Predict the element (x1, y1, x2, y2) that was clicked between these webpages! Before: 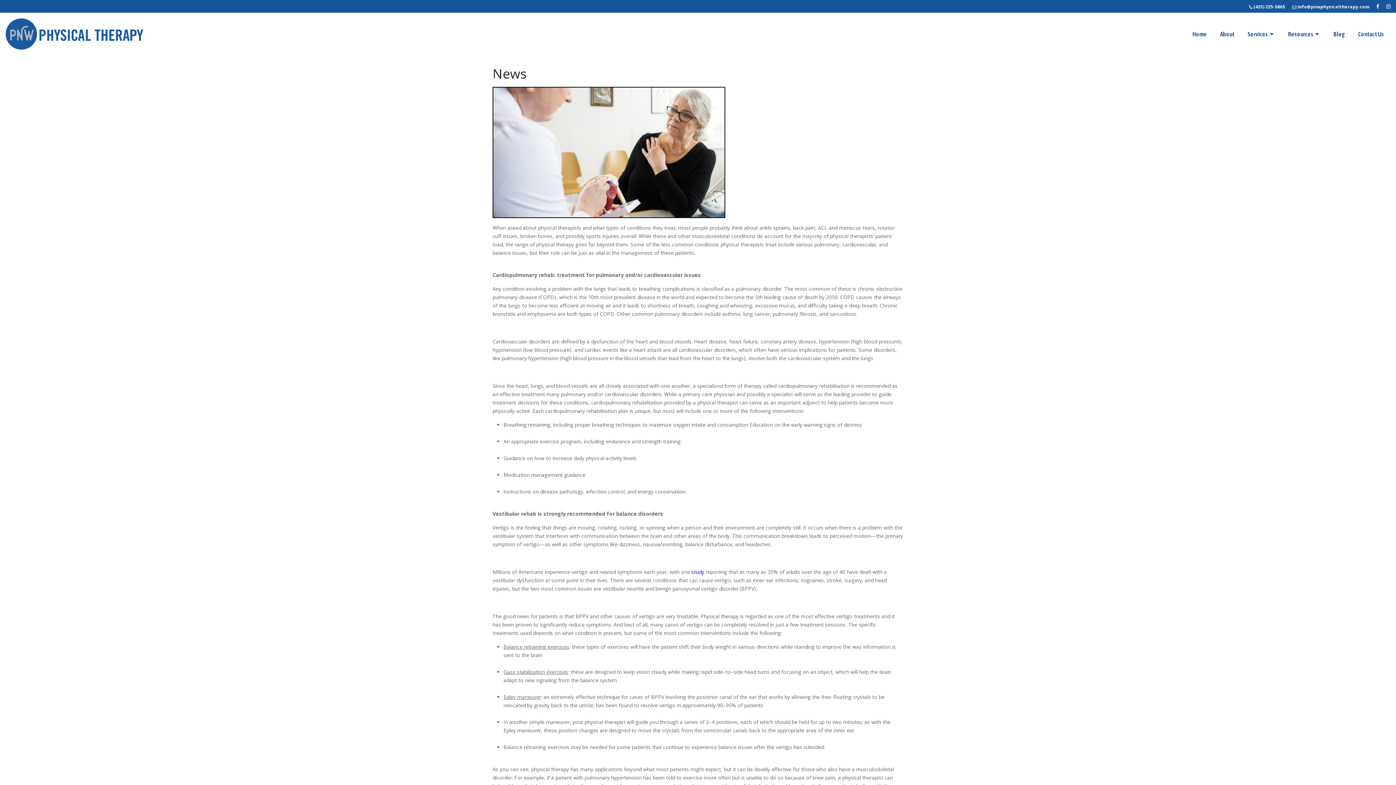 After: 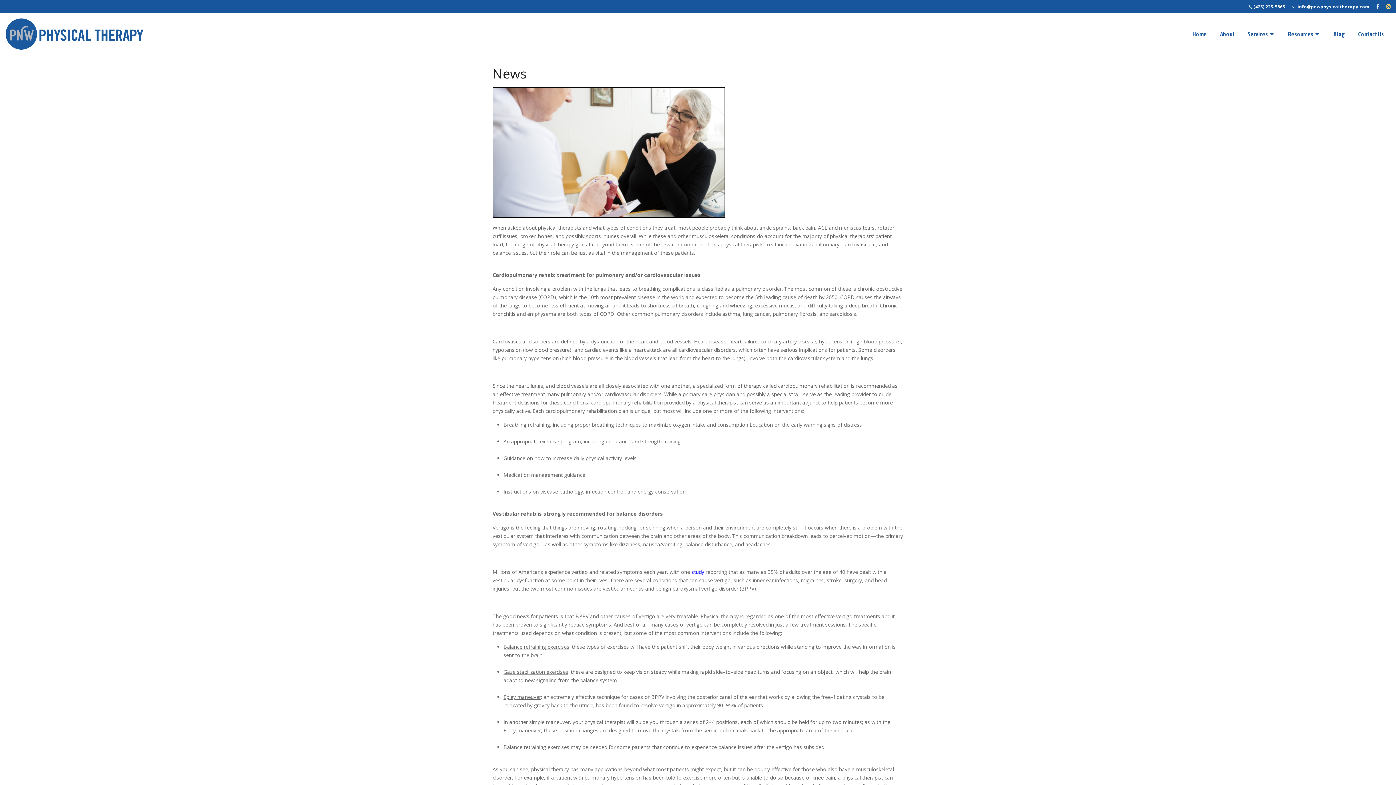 Action: bbox: (1381, 2, 1396, 9)